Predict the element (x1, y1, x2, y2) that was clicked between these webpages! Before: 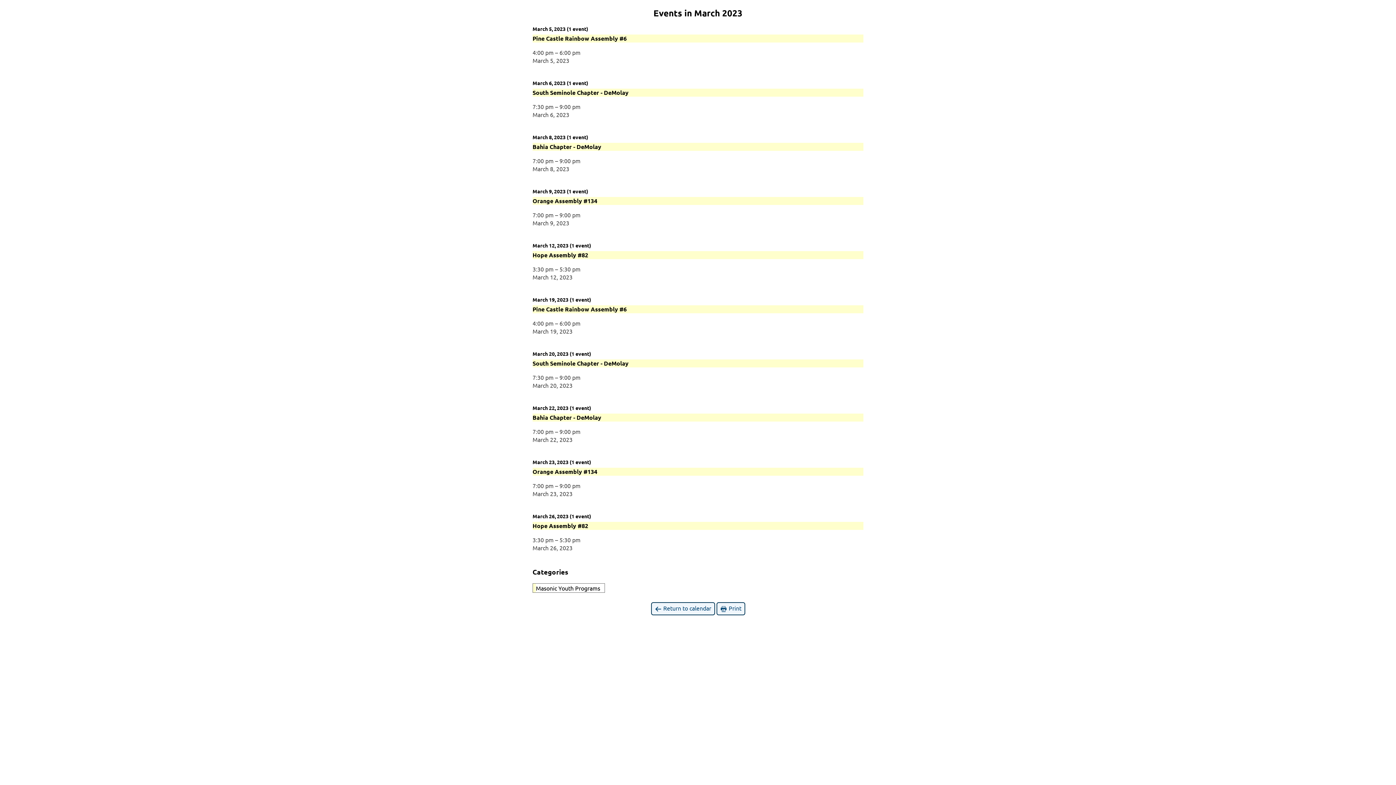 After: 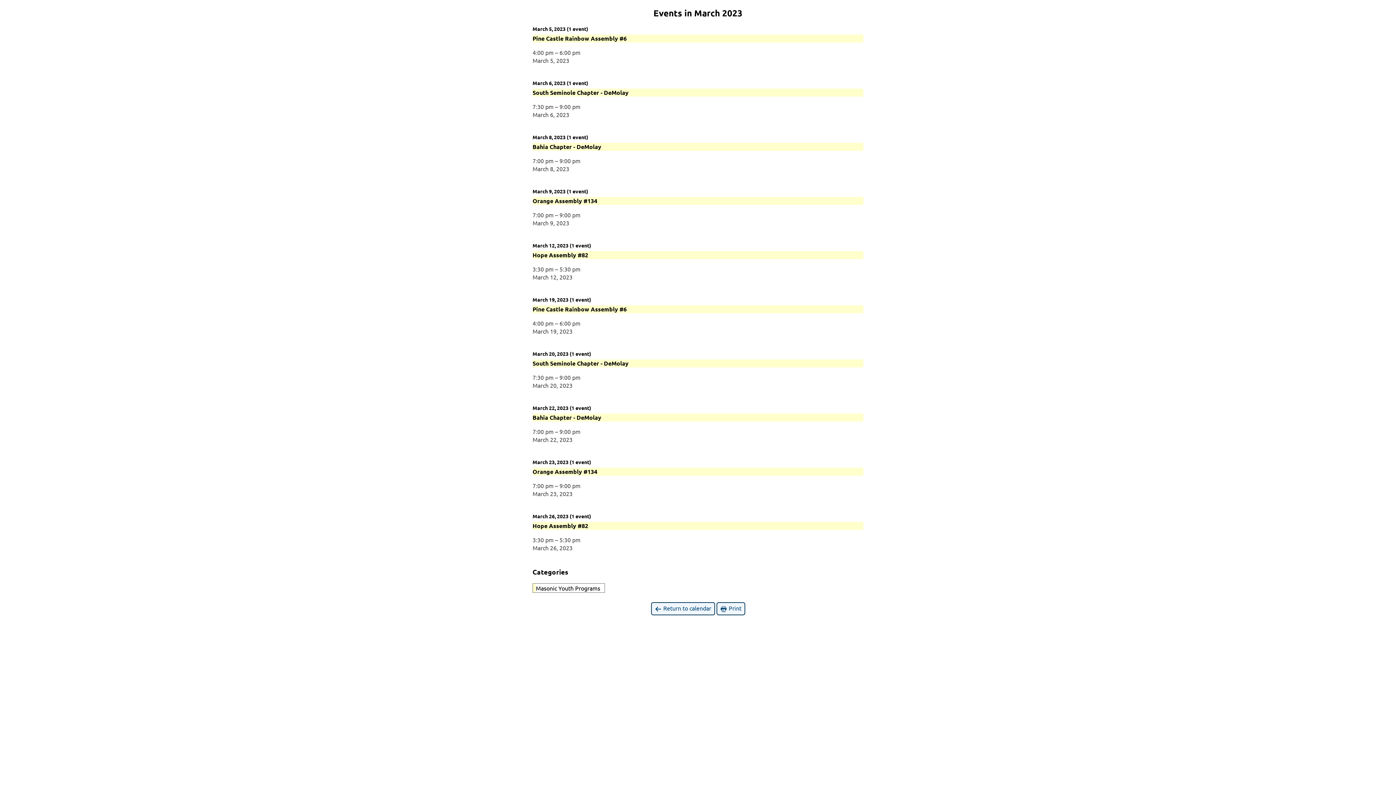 Action: label: March 20, 2023 (1 event) bbox: (532, 350, 591, 359)